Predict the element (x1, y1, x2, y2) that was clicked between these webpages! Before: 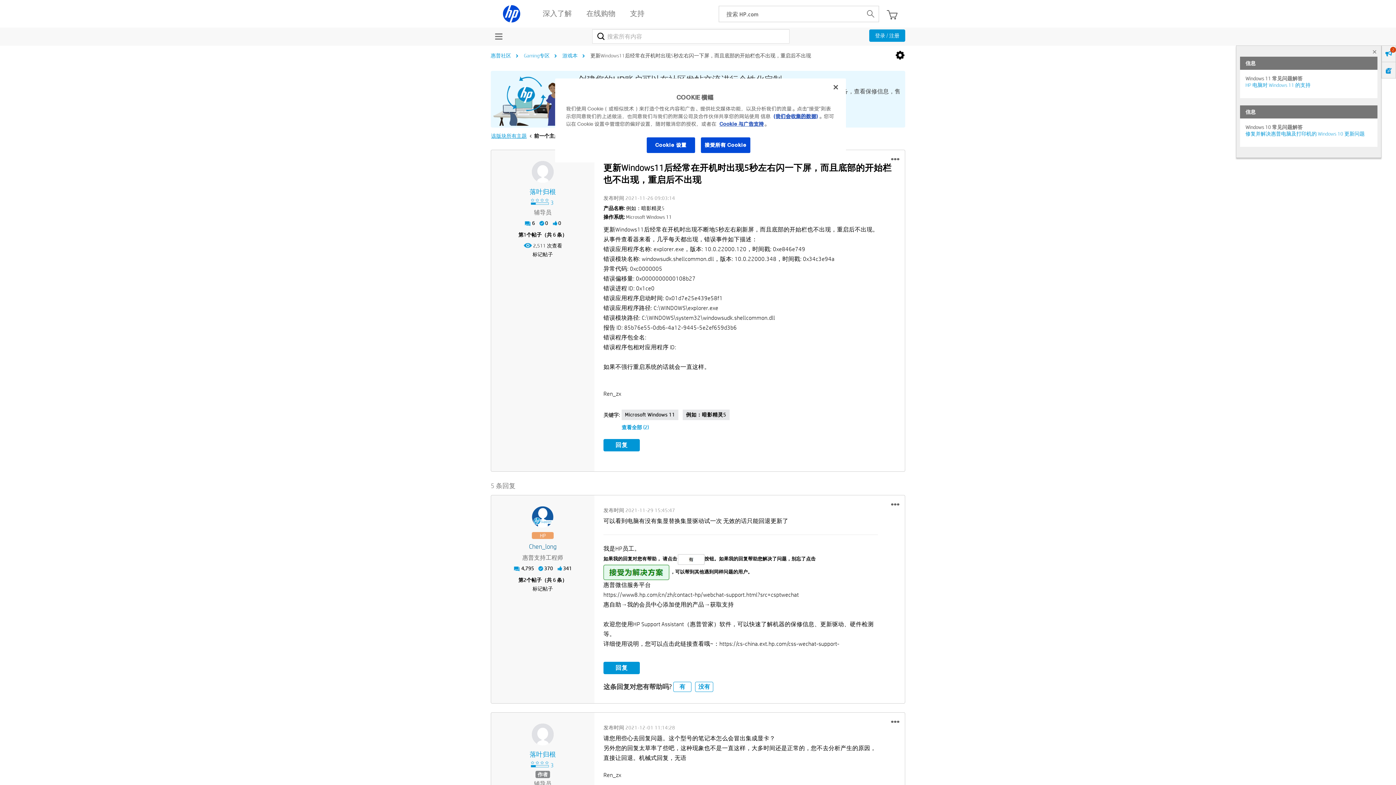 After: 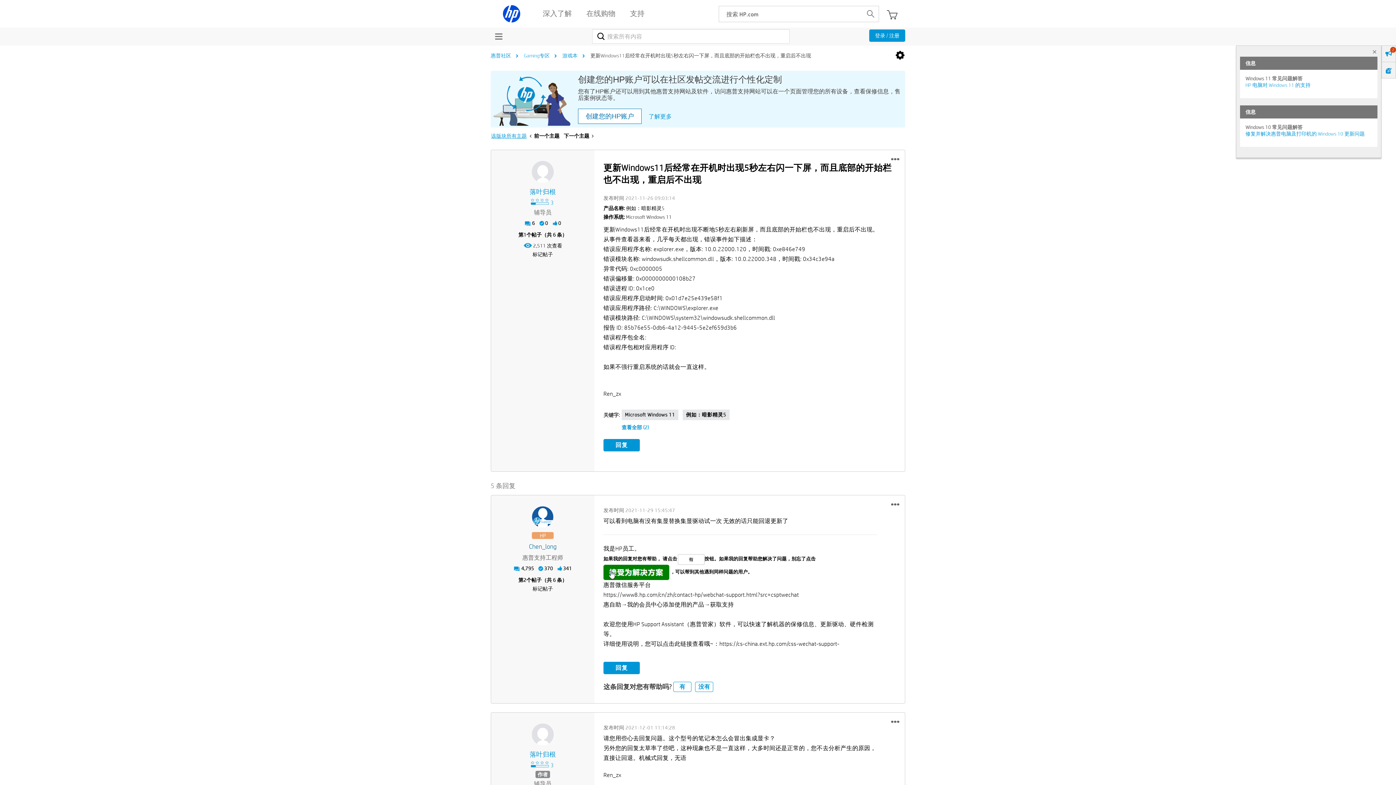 Action: bbox: (889, 716, 901, 728) label: Show comment option menu